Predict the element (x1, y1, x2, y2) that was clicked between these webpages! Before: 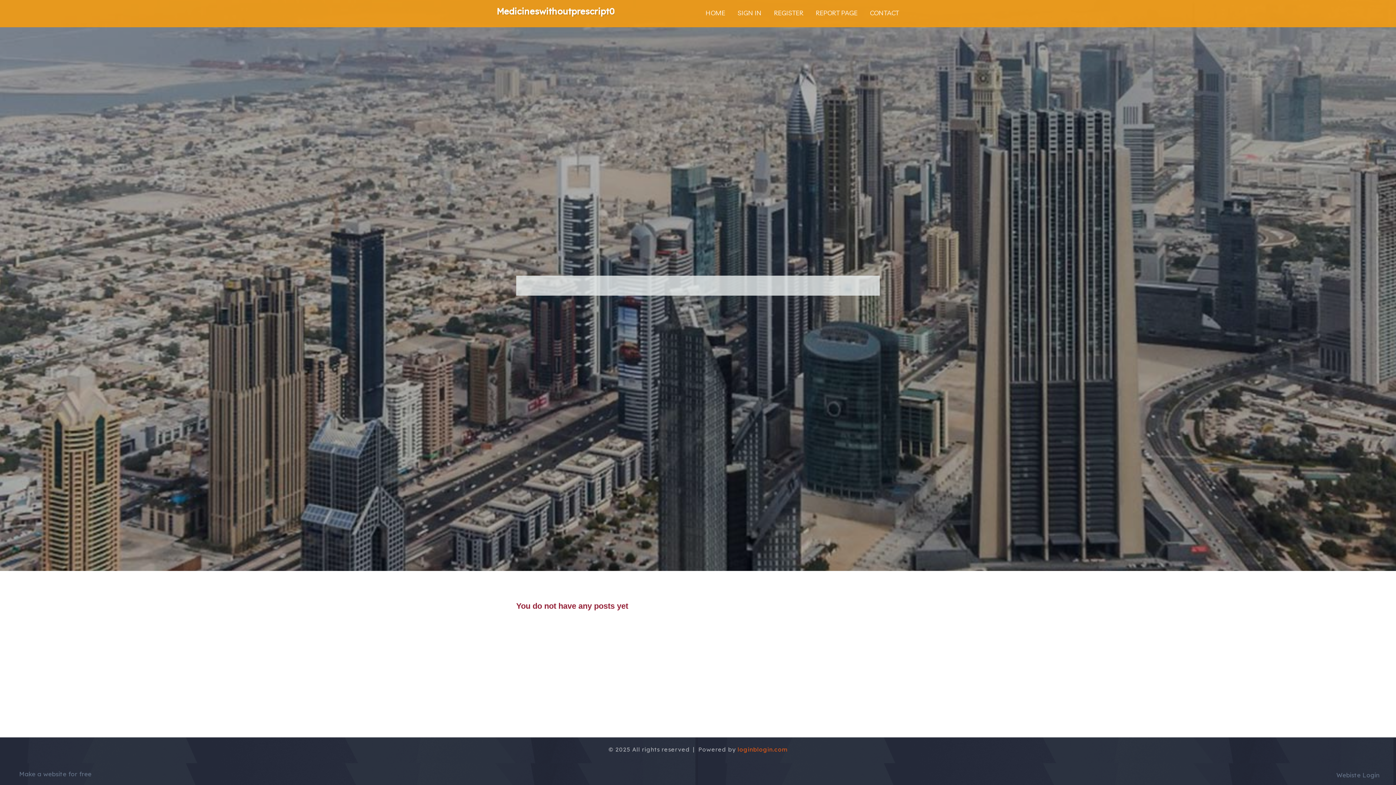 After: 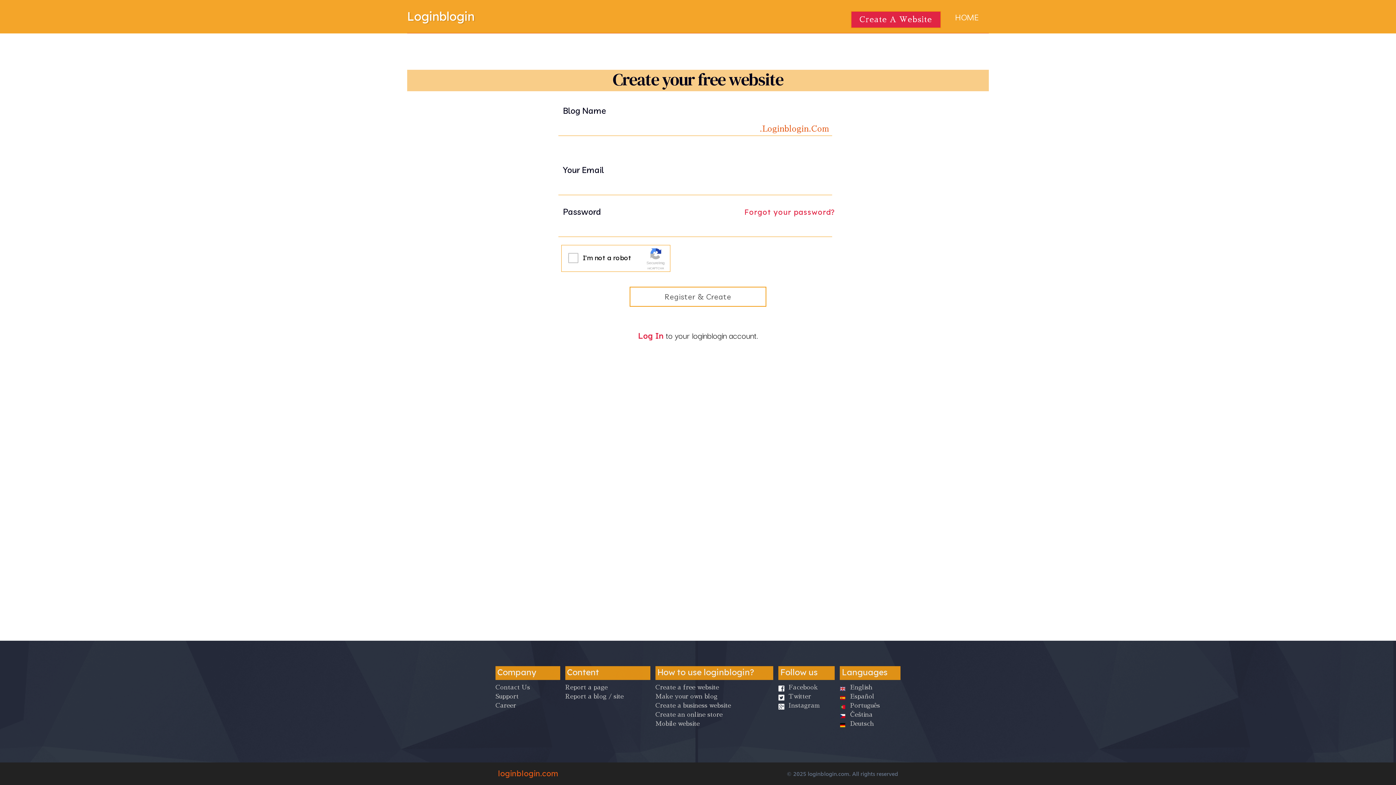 Action: label: REGISTER bbox: (768, 0, 809, 27)